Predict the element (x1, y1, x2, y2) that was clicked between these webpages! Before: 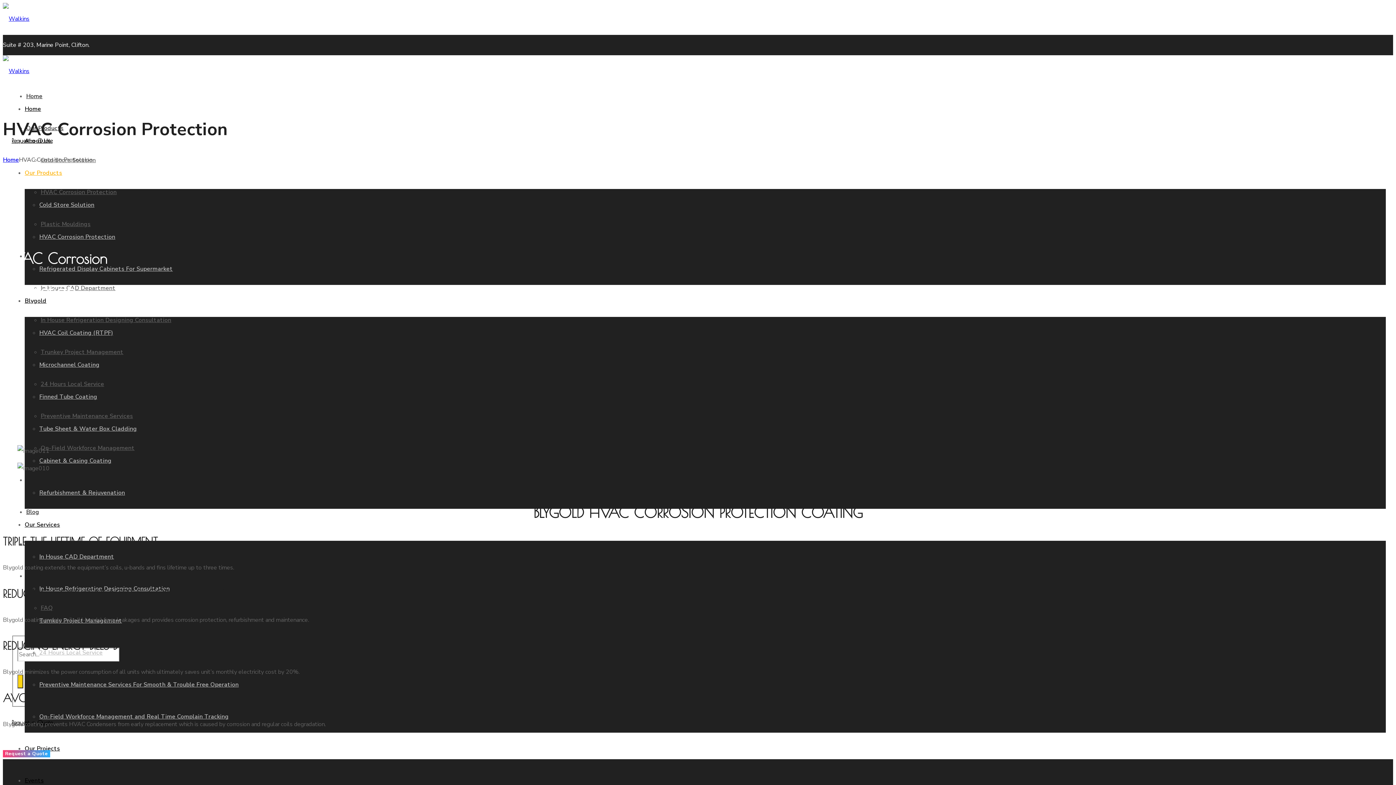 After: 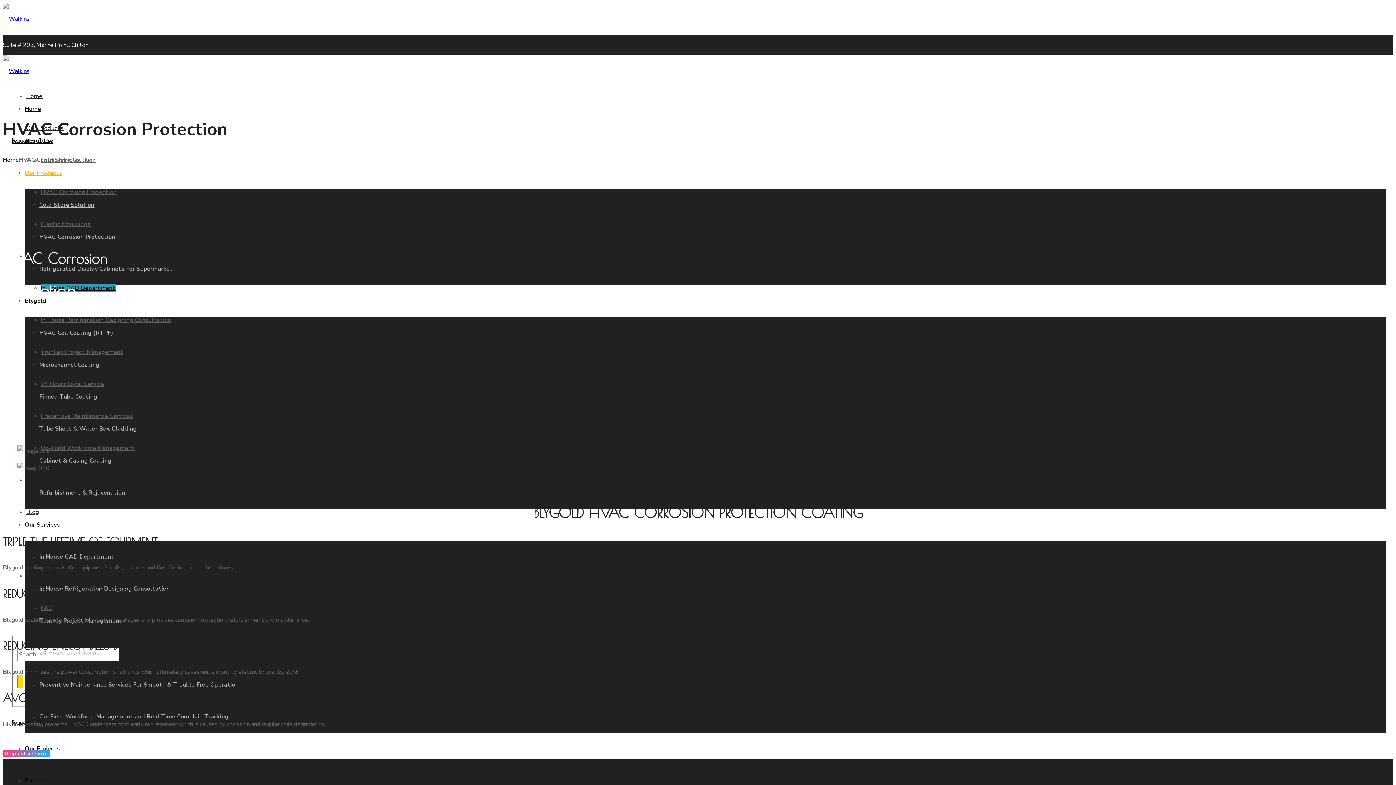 Action: bbox: (40, 284, 115, 292) label: In House CAD Department